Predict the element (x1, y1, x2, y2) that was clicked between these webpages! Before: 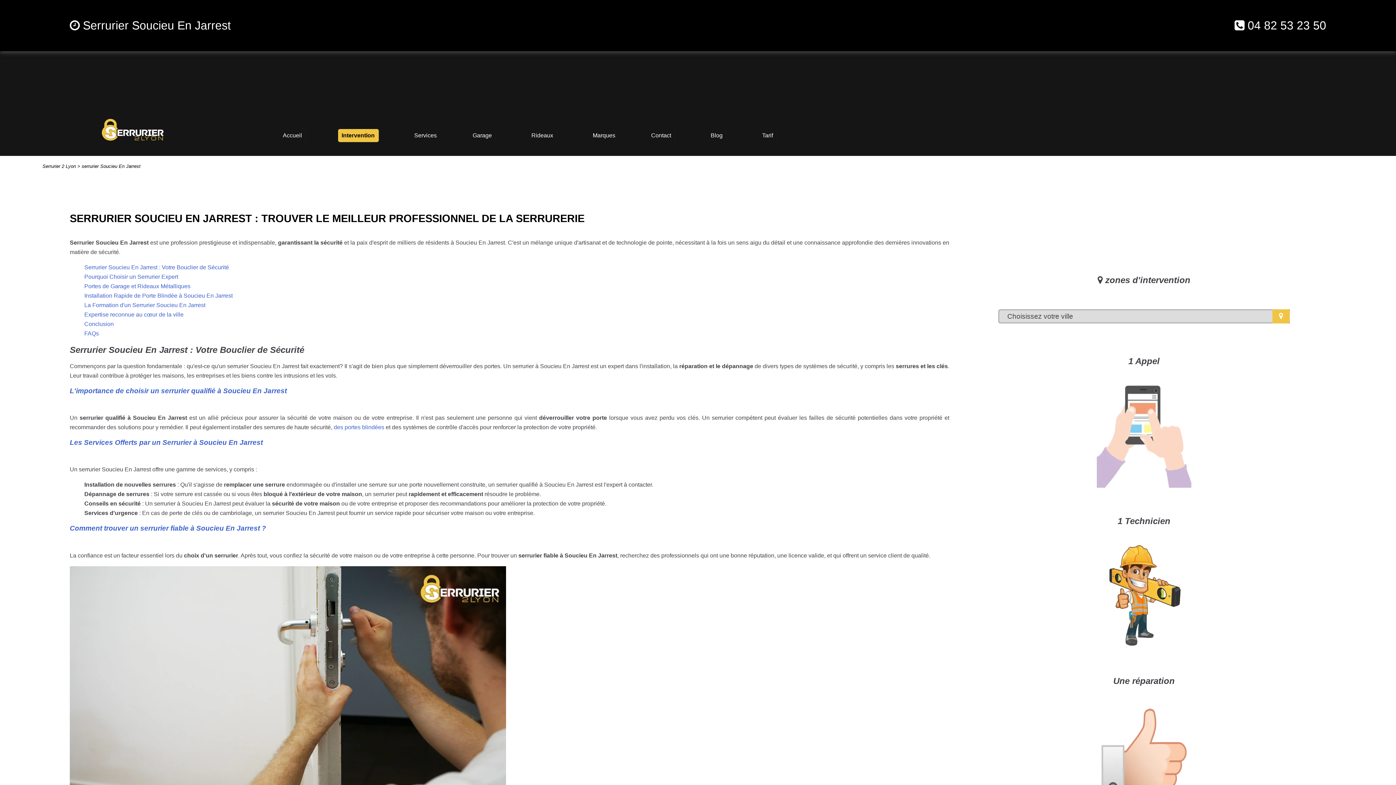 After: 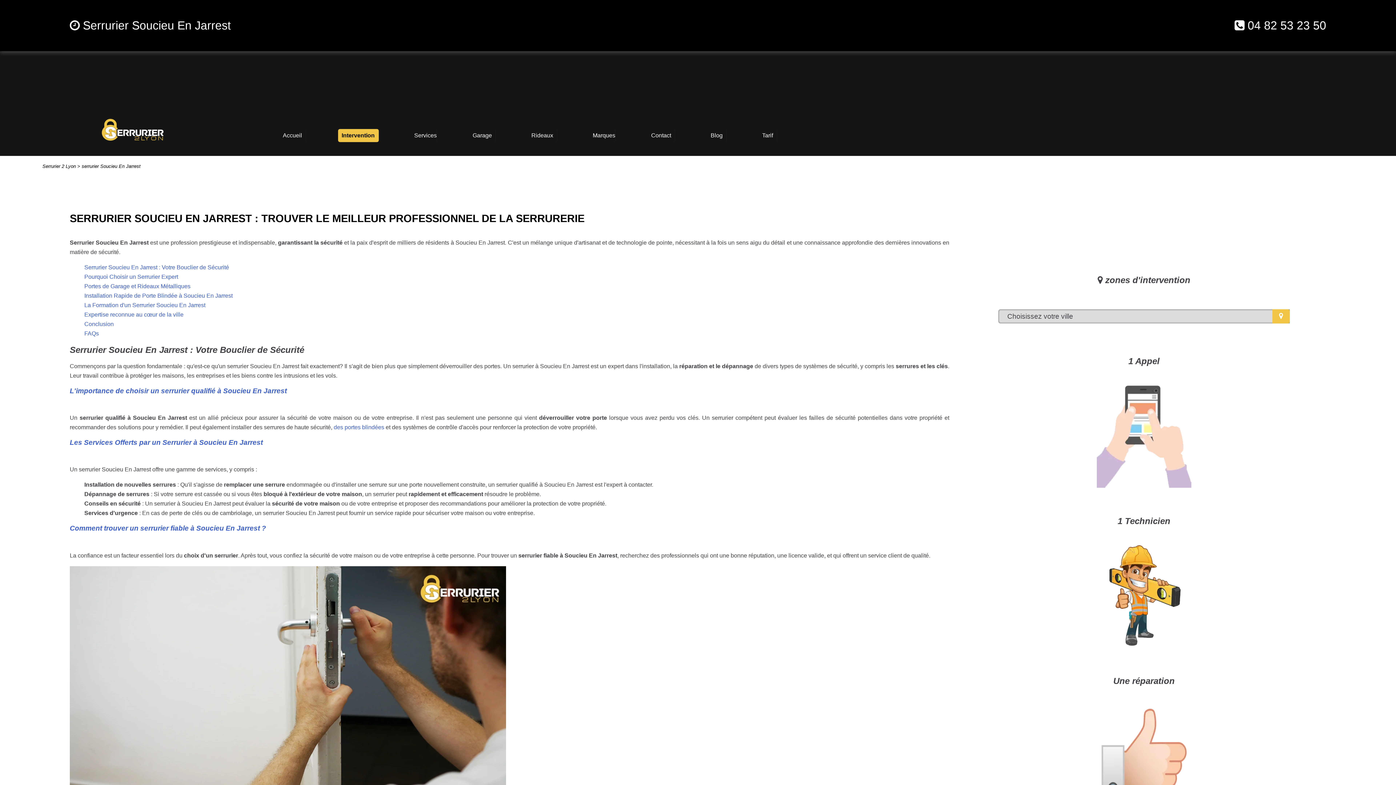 Action: bbox: (81, 163, 140, 169) label: serrurier Soucieu En Jarrest